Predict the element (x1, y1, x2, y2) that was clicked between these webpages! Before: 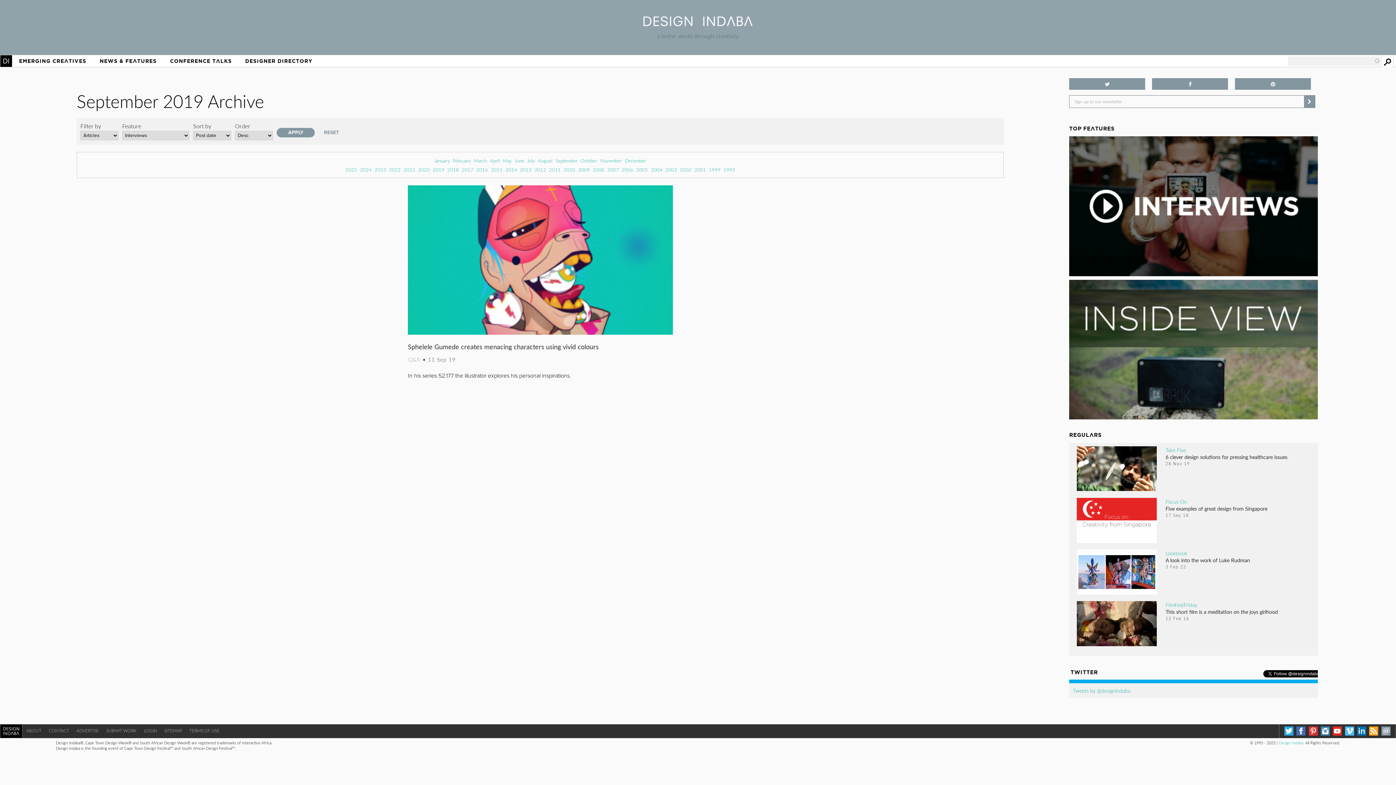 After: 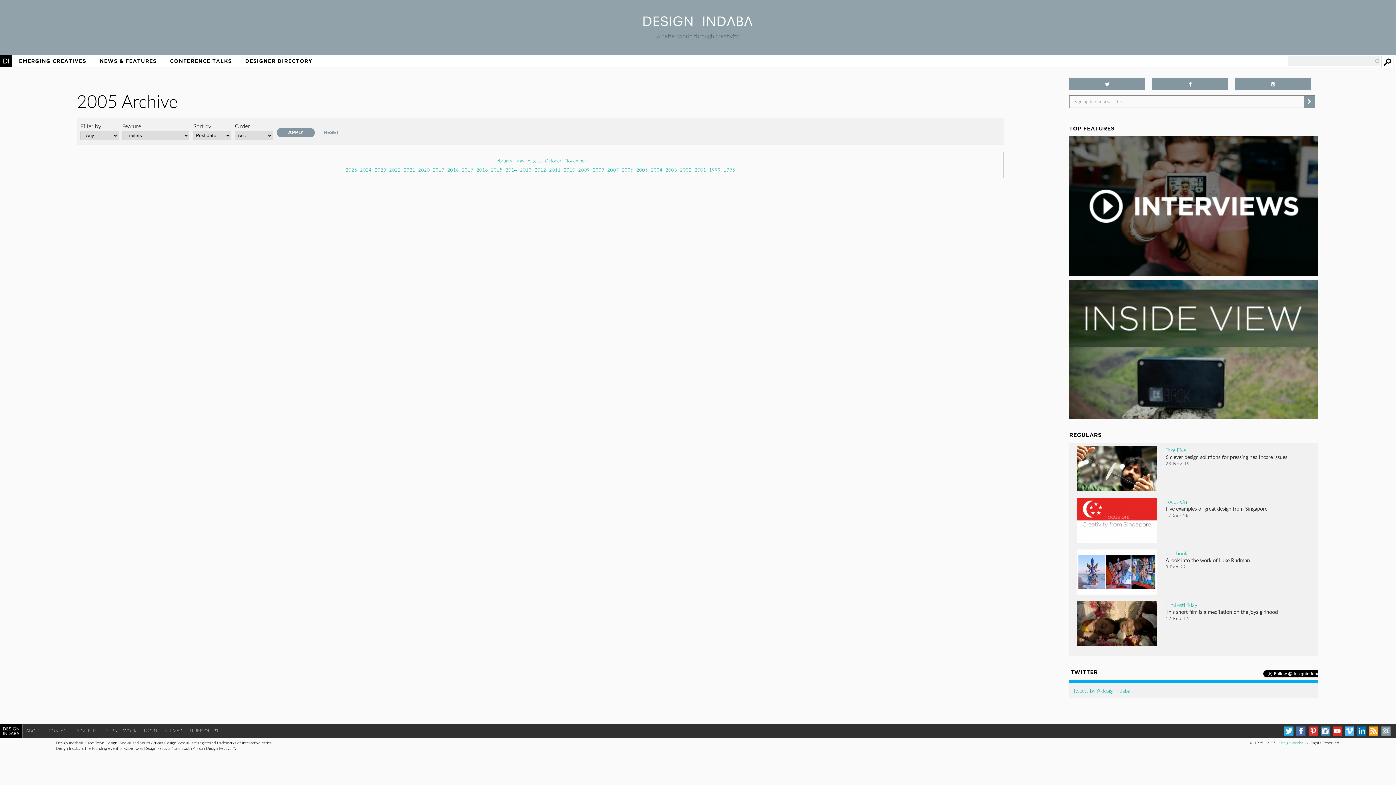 Action: label: 2005 bbox: (635, 179, 649, 189)